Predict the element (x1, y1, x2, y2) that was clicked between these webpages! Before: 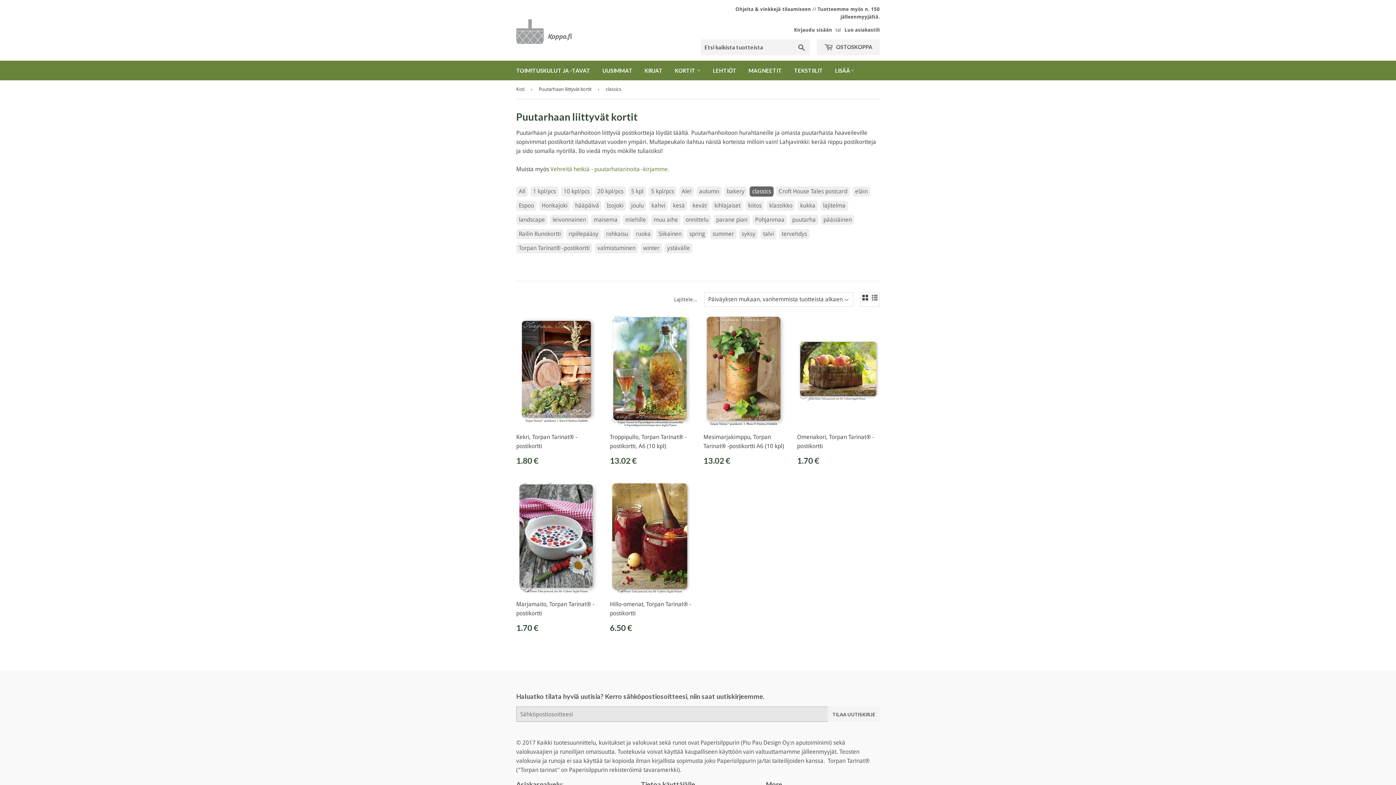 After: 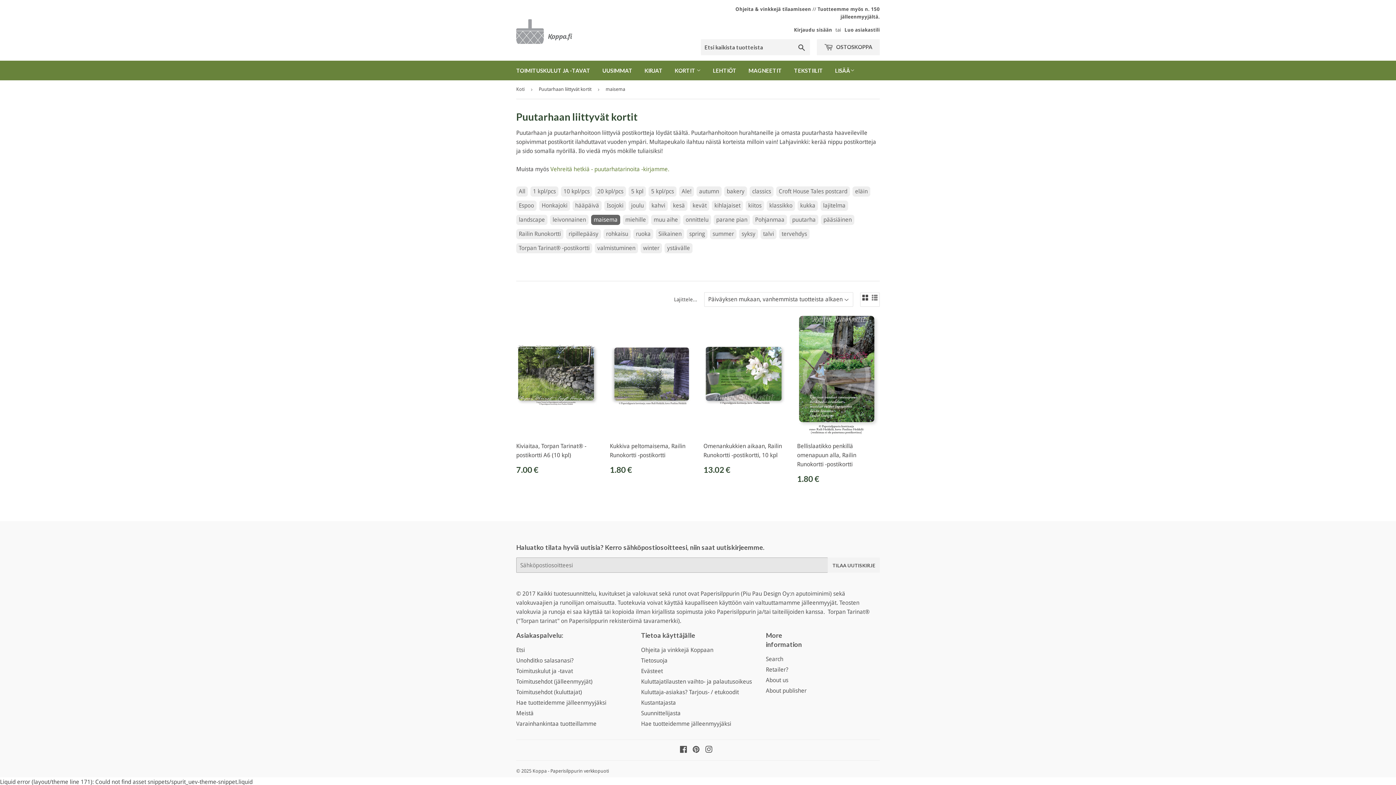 Action: label: maisema bbox: (591, 214, 620, 225)